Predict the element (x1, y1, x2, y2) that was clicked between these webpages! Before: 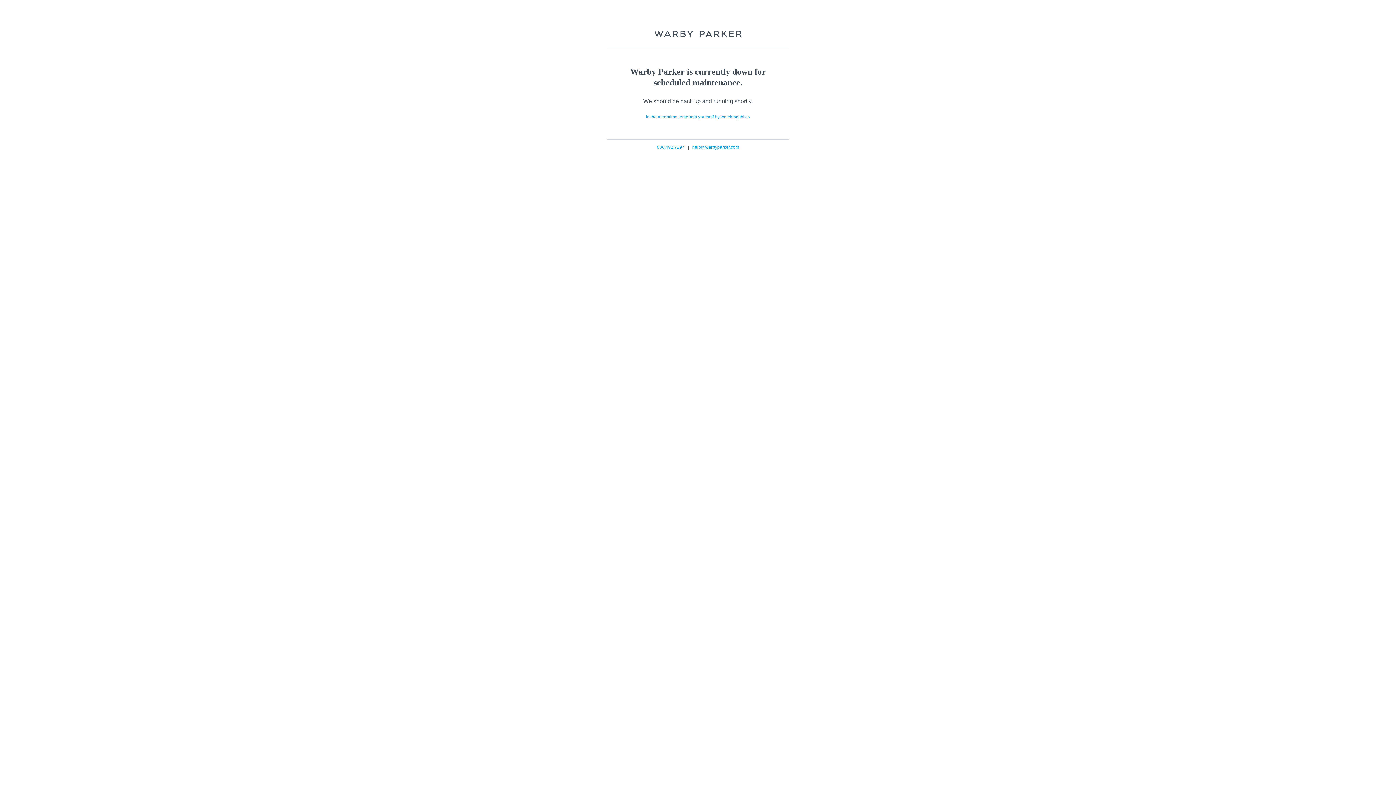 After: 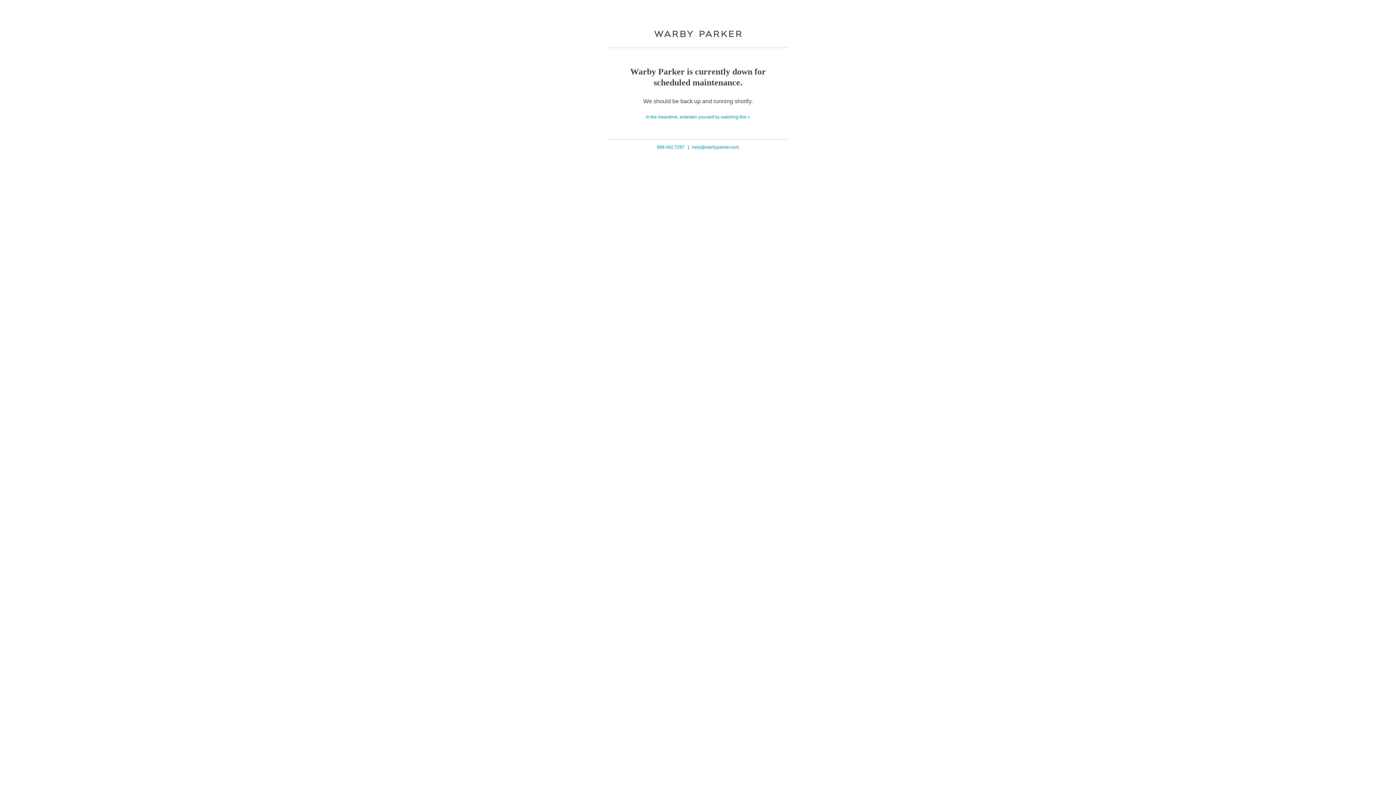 Action: bbox: (657, 144, 684, 149) label: 888.492.7297